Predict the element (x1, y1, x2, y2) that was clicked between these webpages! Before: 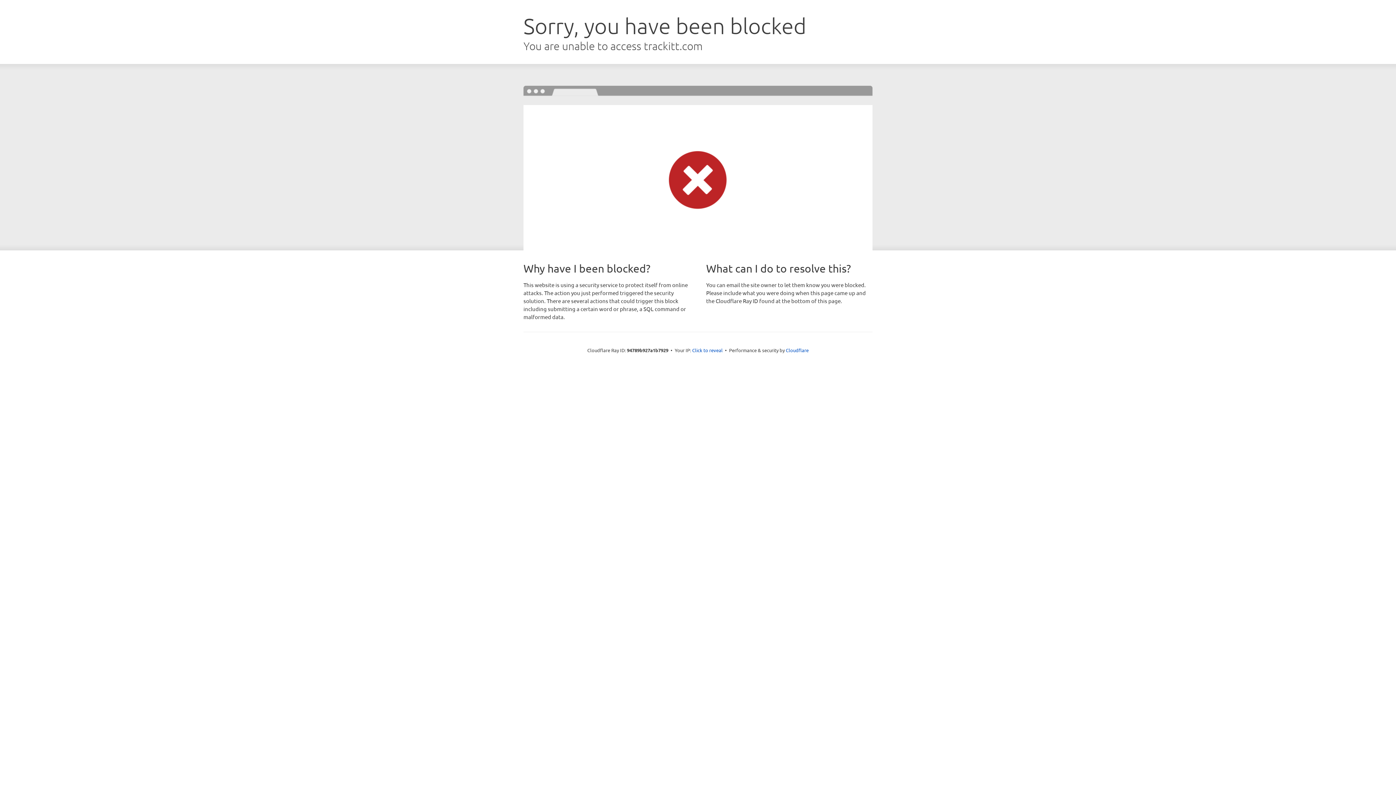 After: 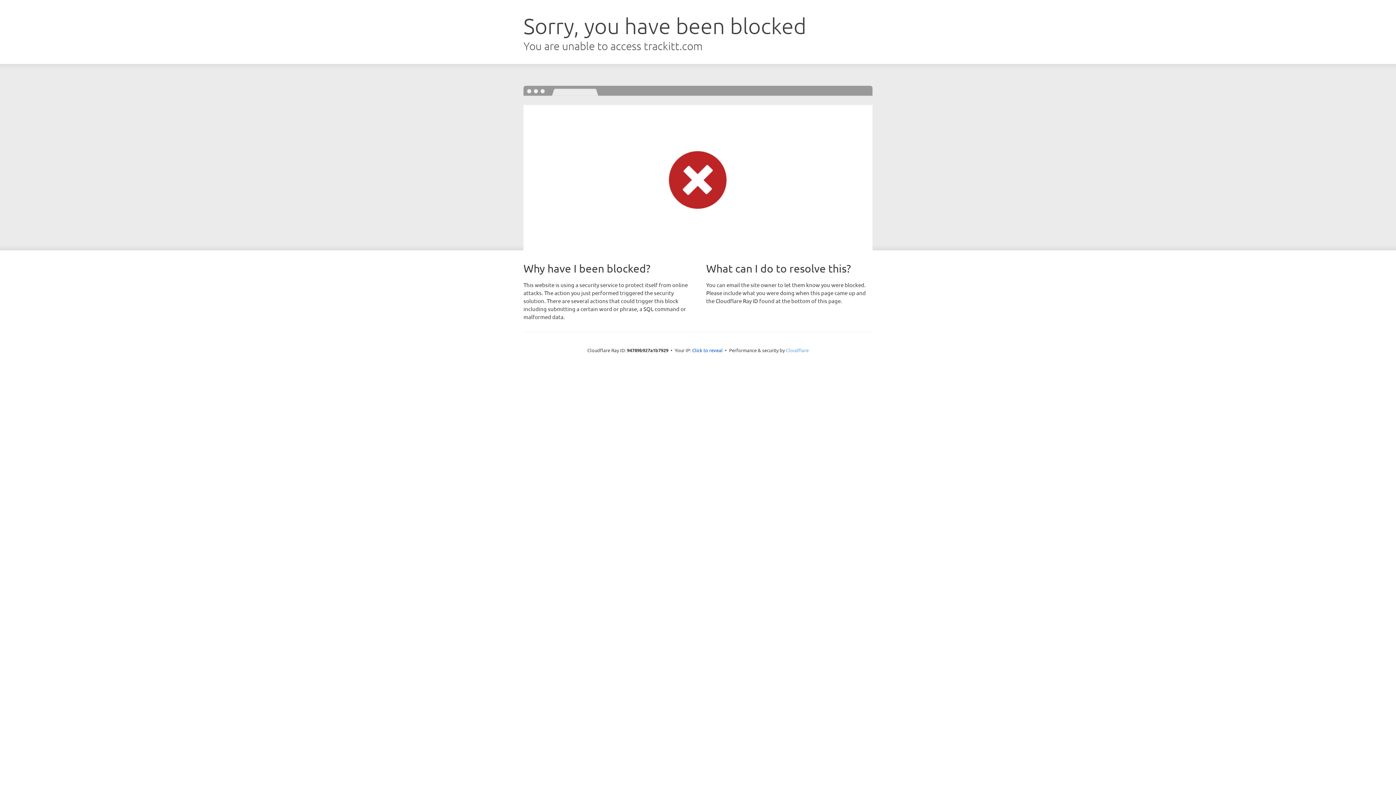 Action: label: Cloudflare bbox: (786, 347, 808, 353)